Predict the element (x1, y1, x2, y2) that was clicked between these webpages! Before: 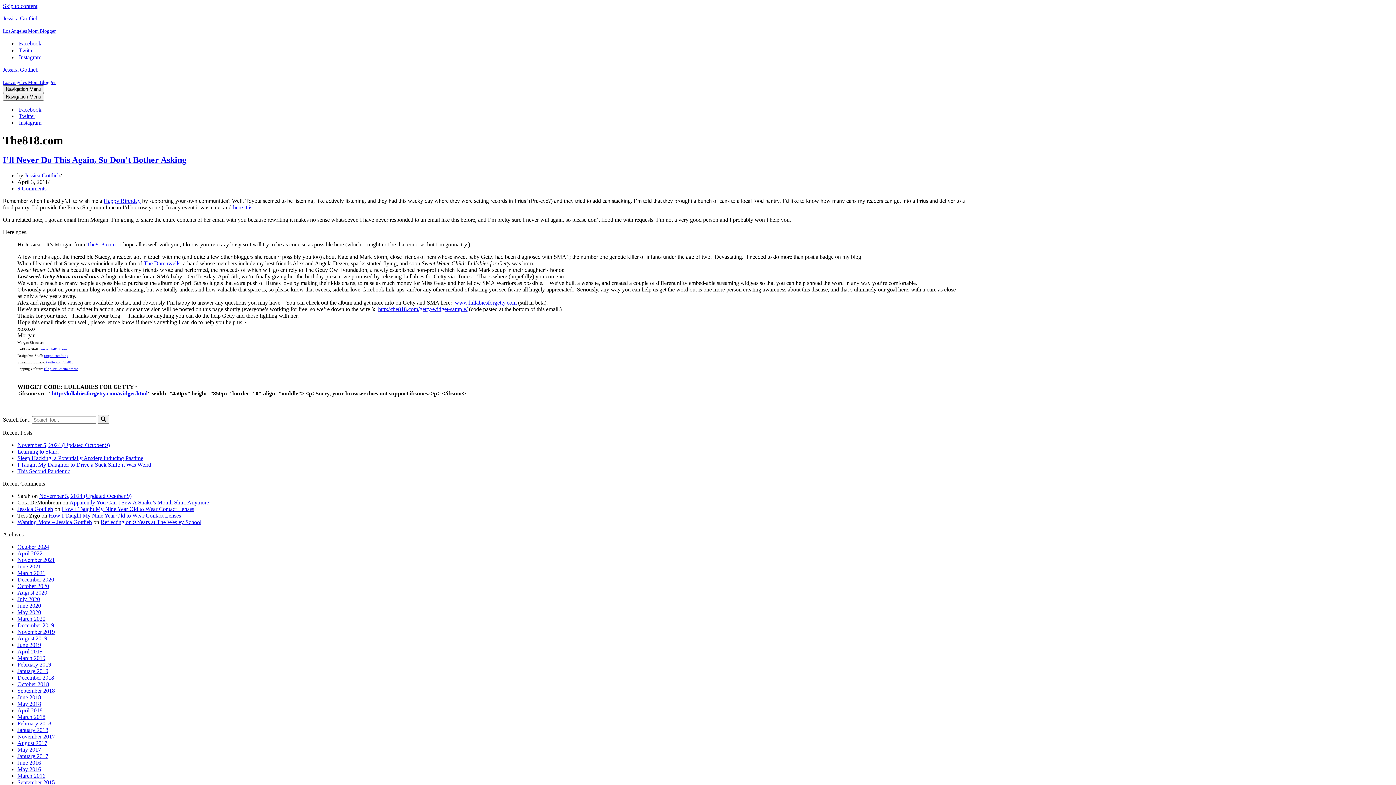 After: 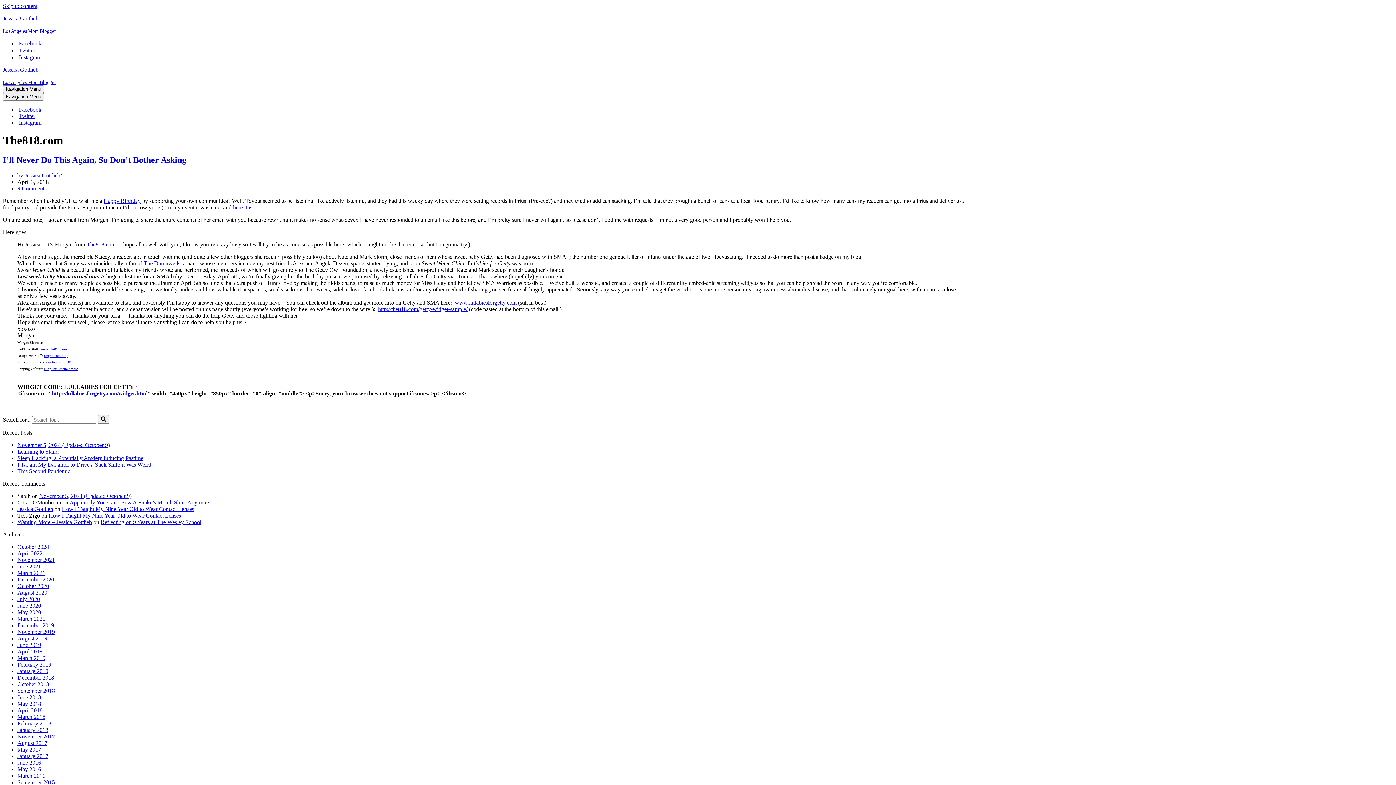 Action: bbox: (46, 358, 73, 364) label: twitter.com/the818